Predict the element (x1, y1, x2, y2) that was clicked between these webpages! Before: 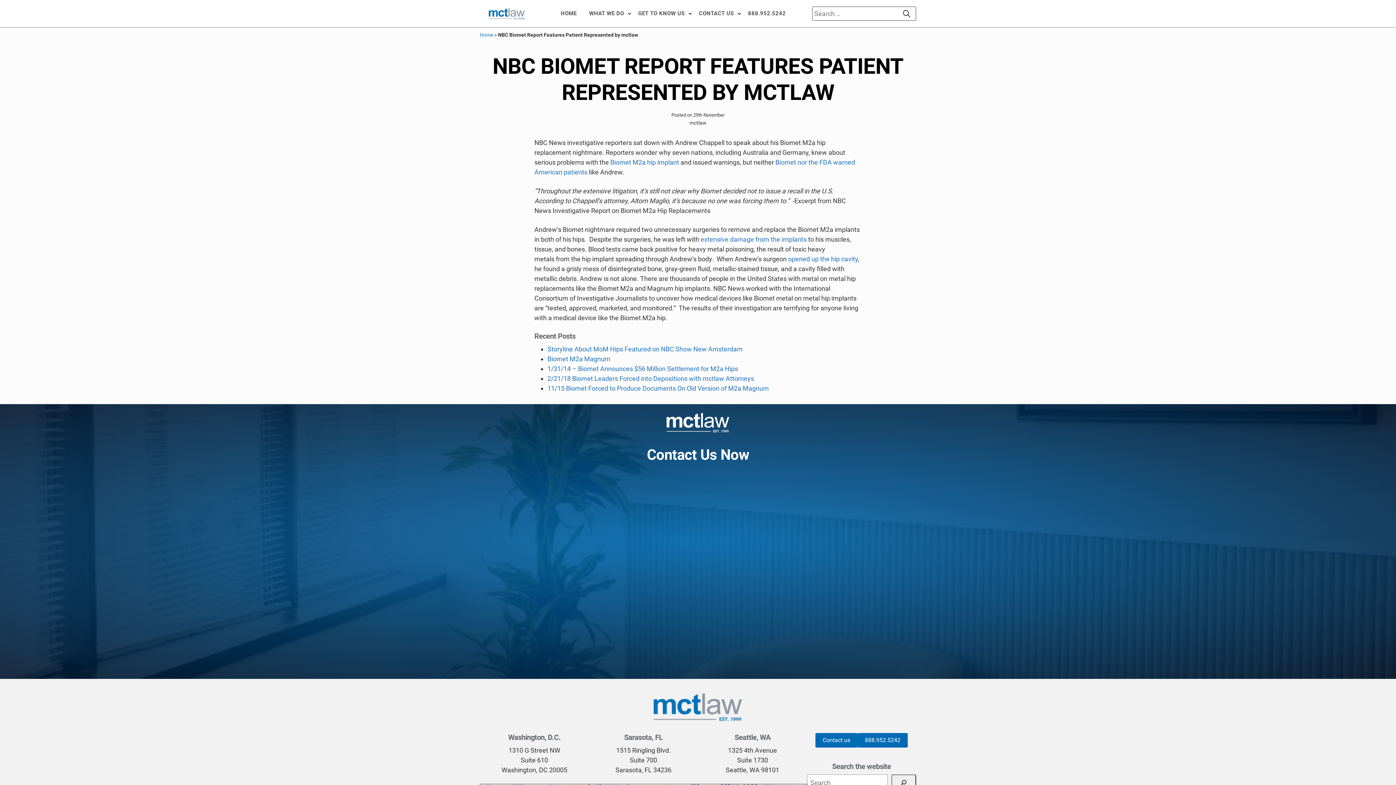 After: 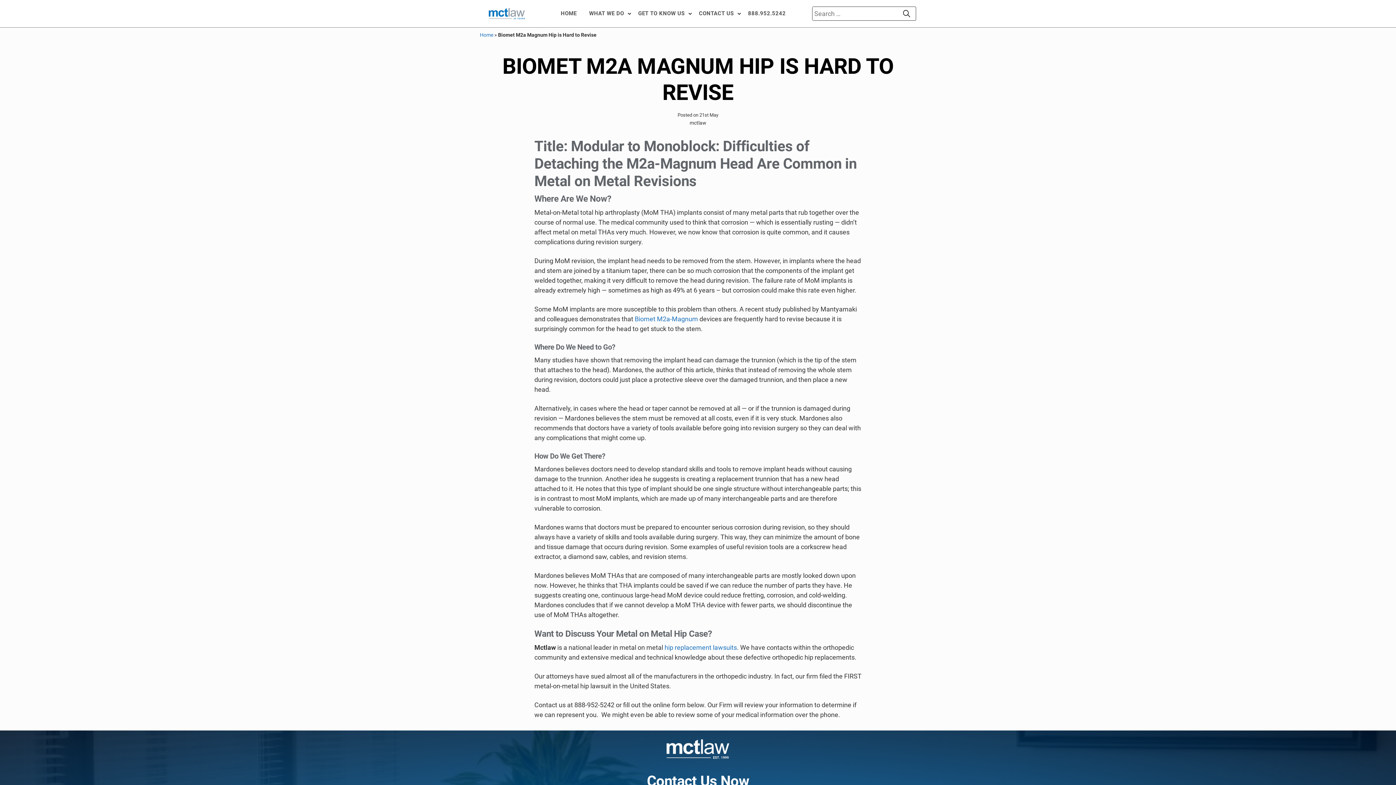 Action: label: opened up the hip cavity bbox: (788, 255, 858, 262)